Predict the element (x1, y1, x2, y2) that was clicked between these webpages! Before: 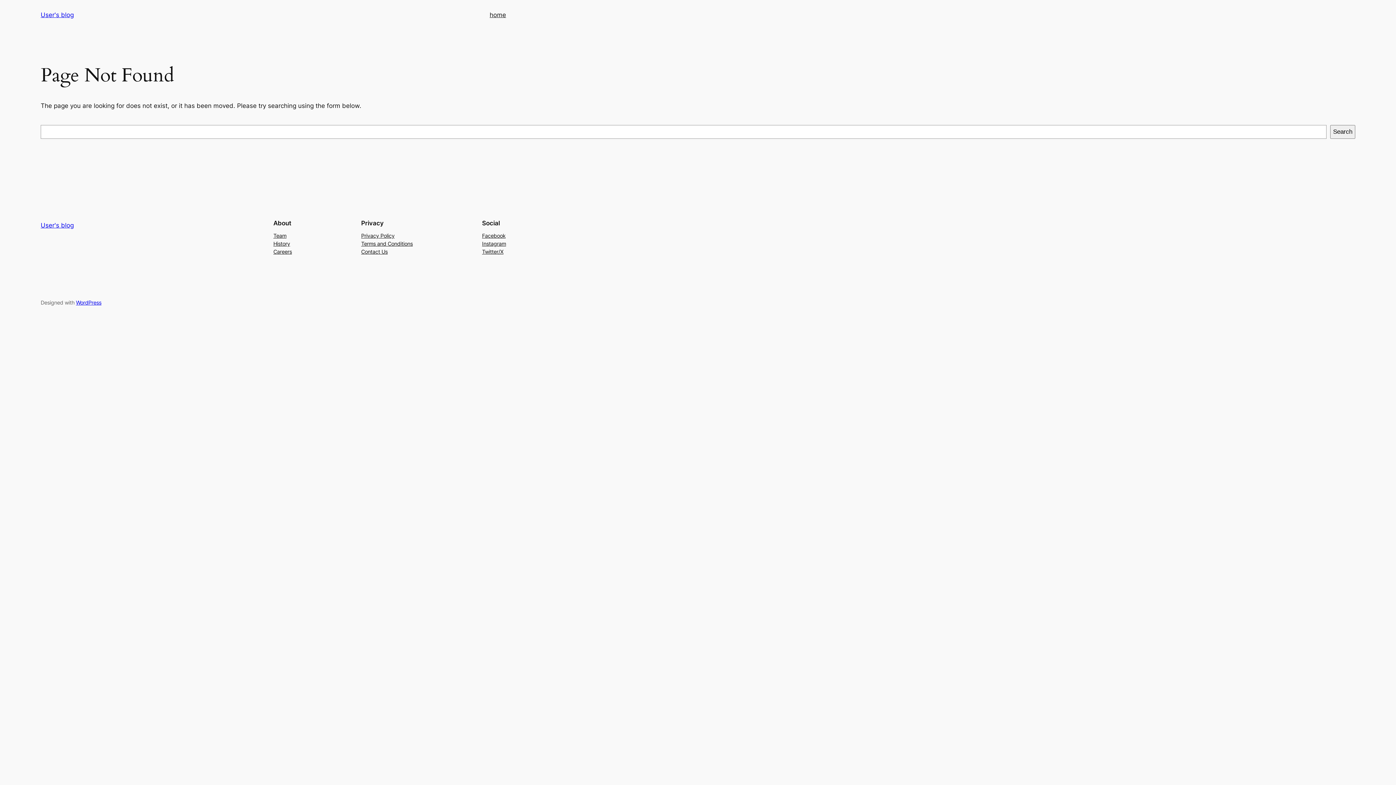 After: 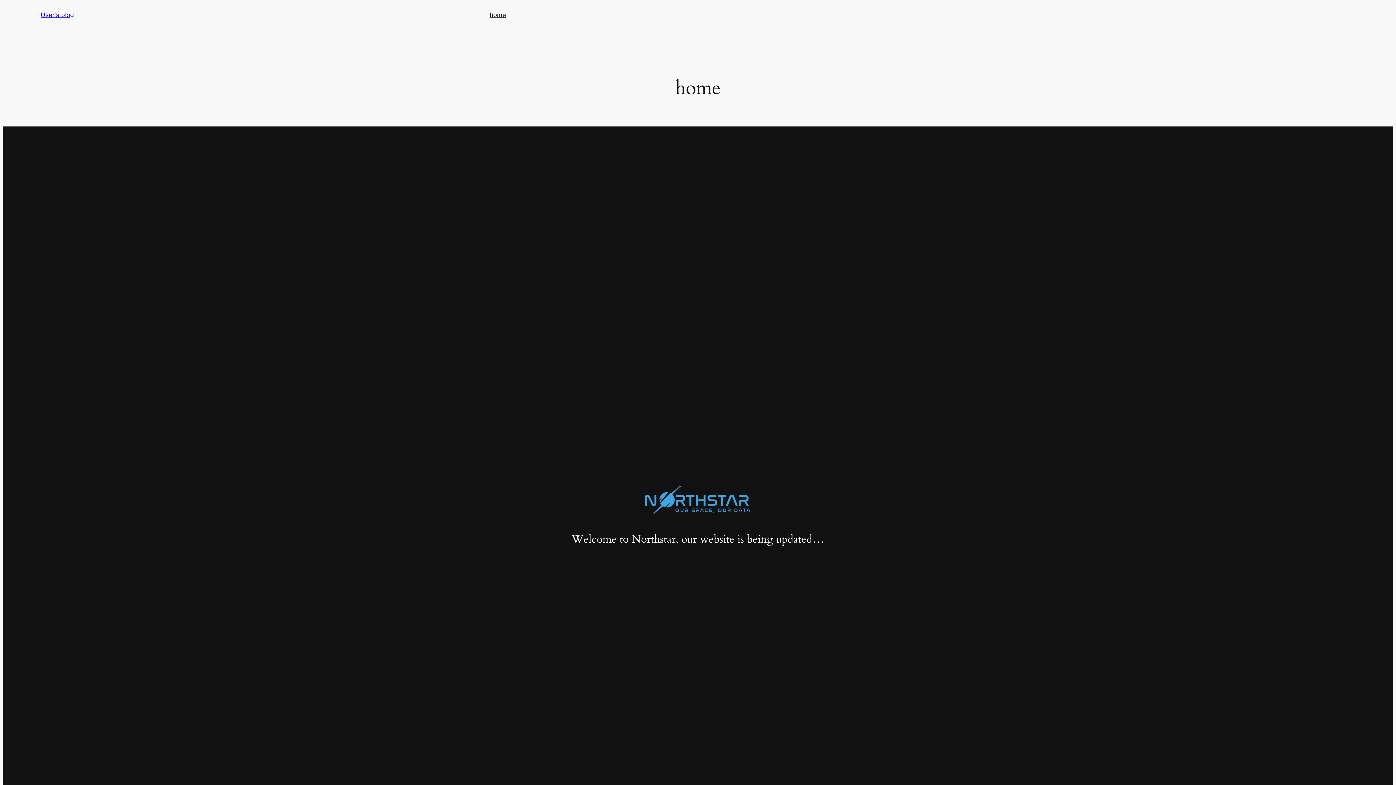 Action: bbox: (40, 221, 73, 229) label: User's blog